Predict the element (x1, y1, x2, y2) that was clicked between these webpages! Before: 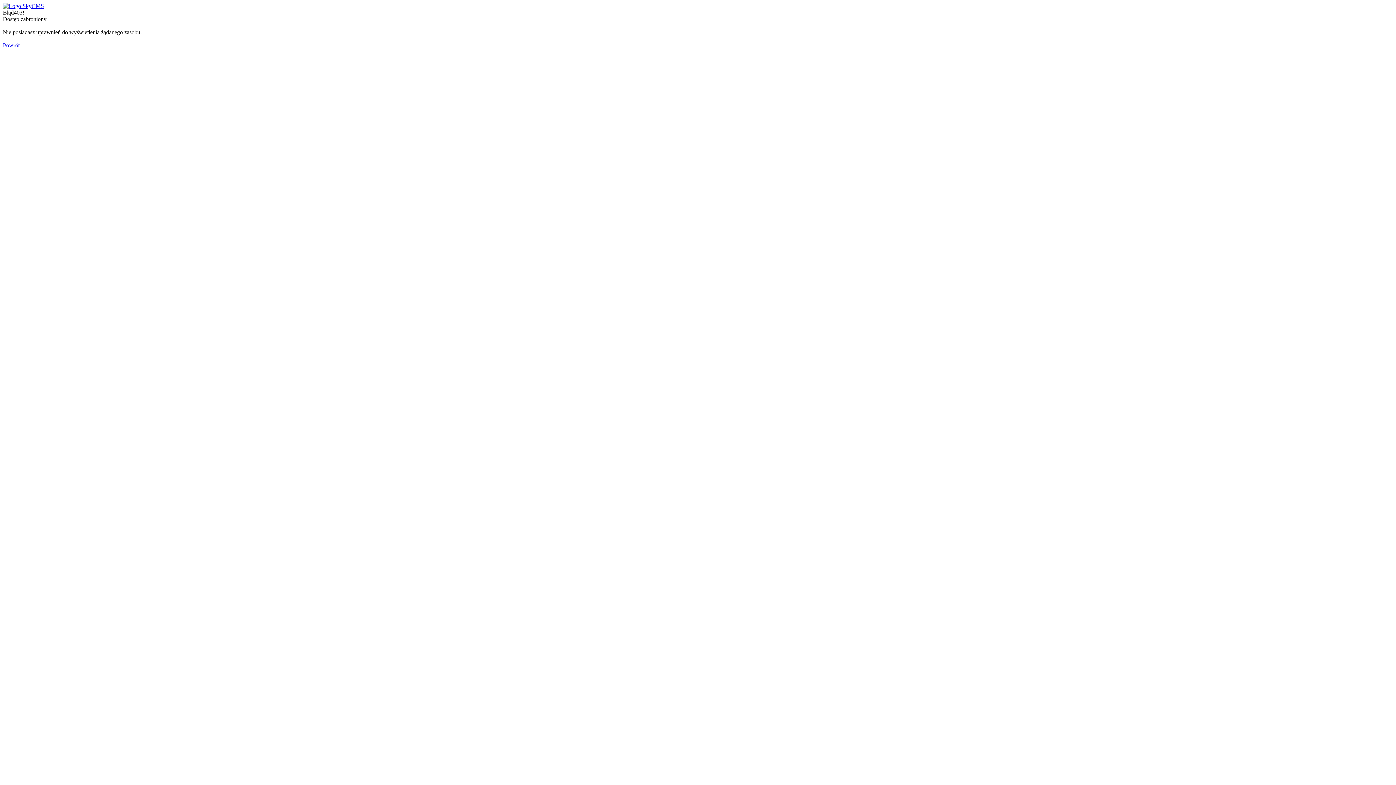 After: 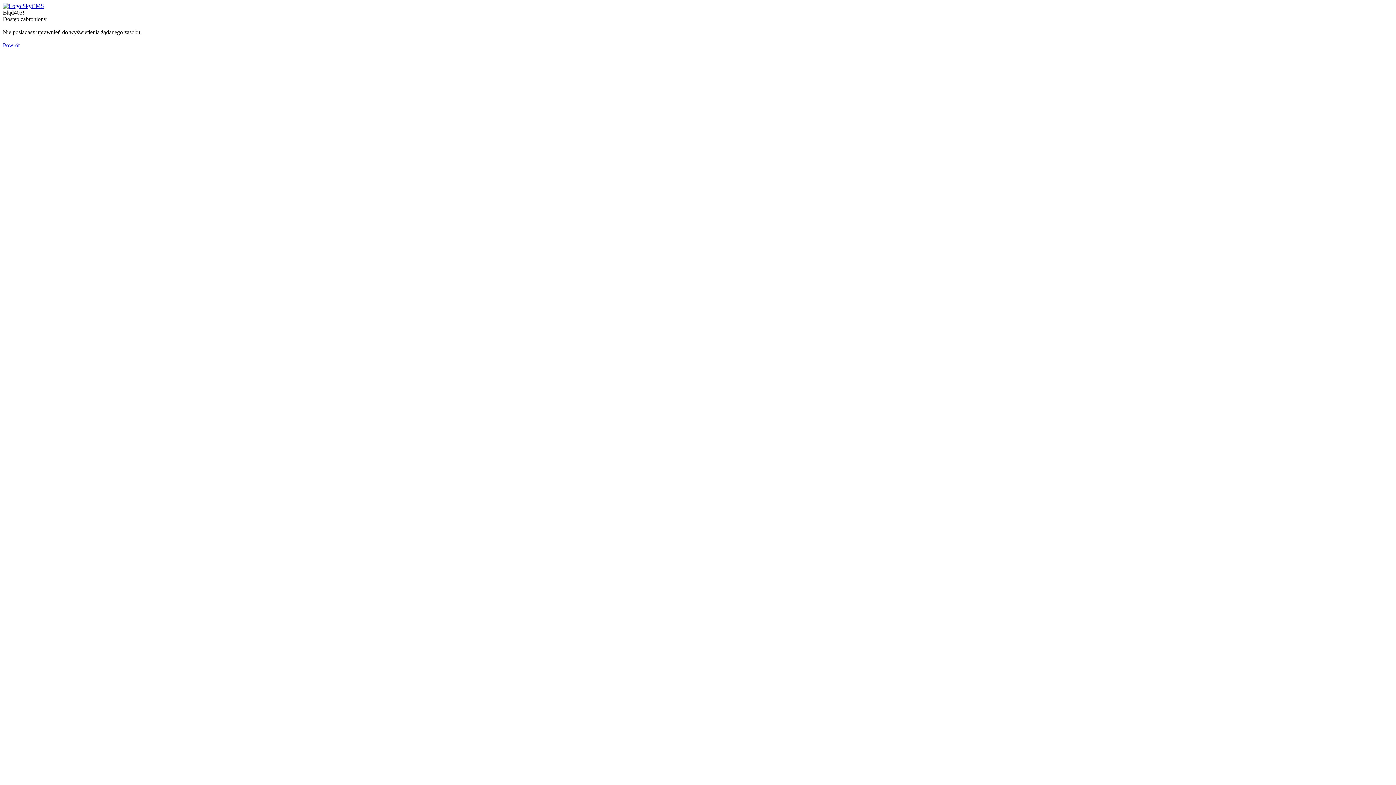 Action: bbox: (2, 42, 19, 48) label: Powrót